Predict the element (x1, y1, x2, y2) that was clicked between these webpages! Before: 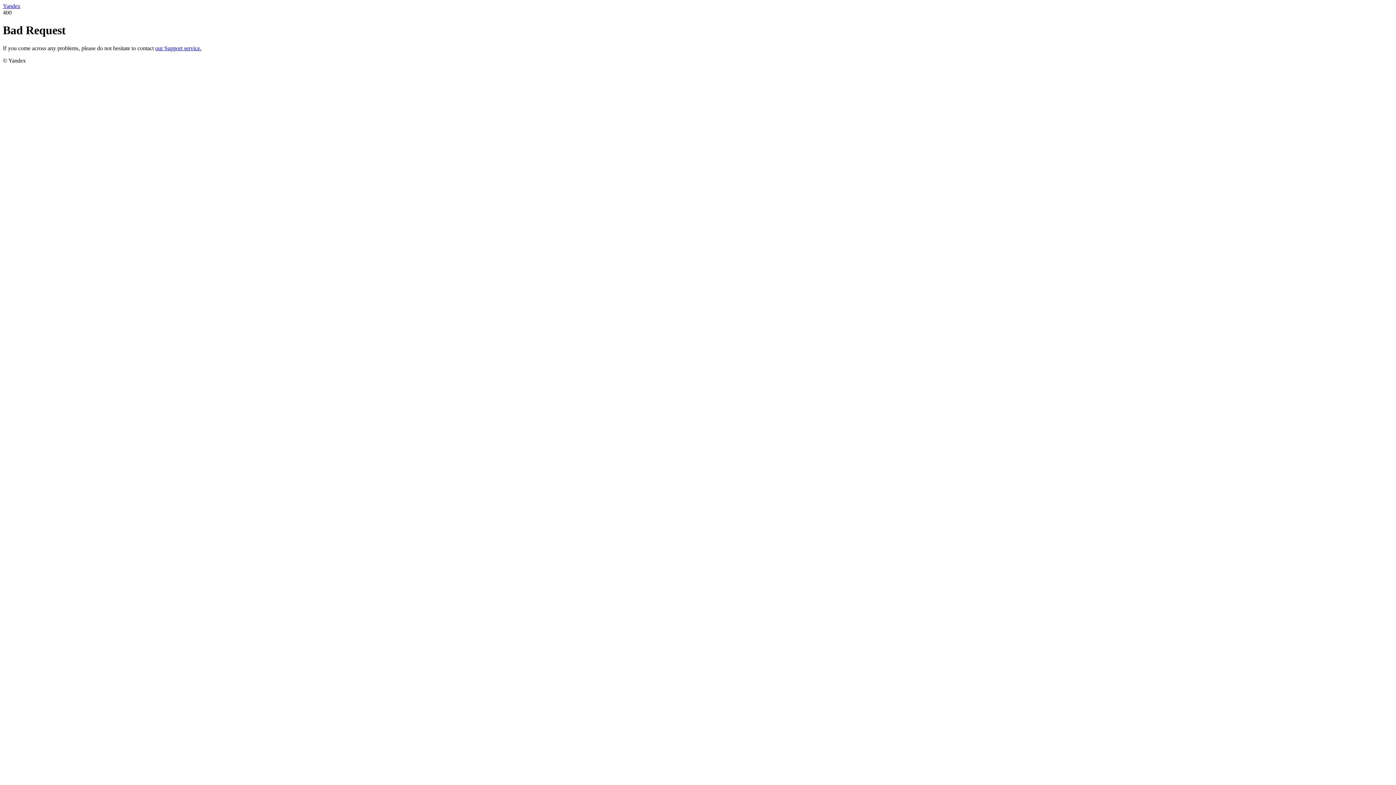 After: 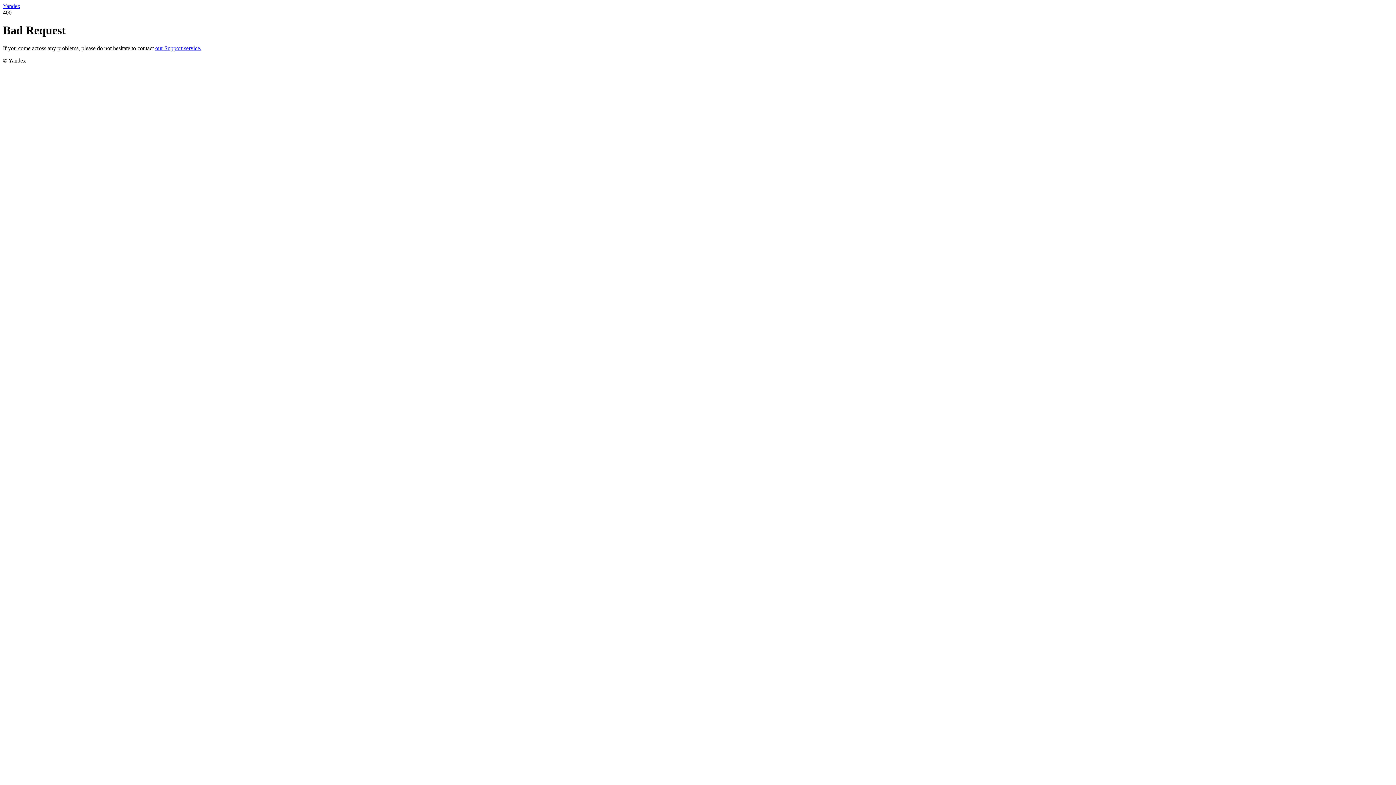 Action: label: our Support service. bbox: (155, 45, 201, 51)